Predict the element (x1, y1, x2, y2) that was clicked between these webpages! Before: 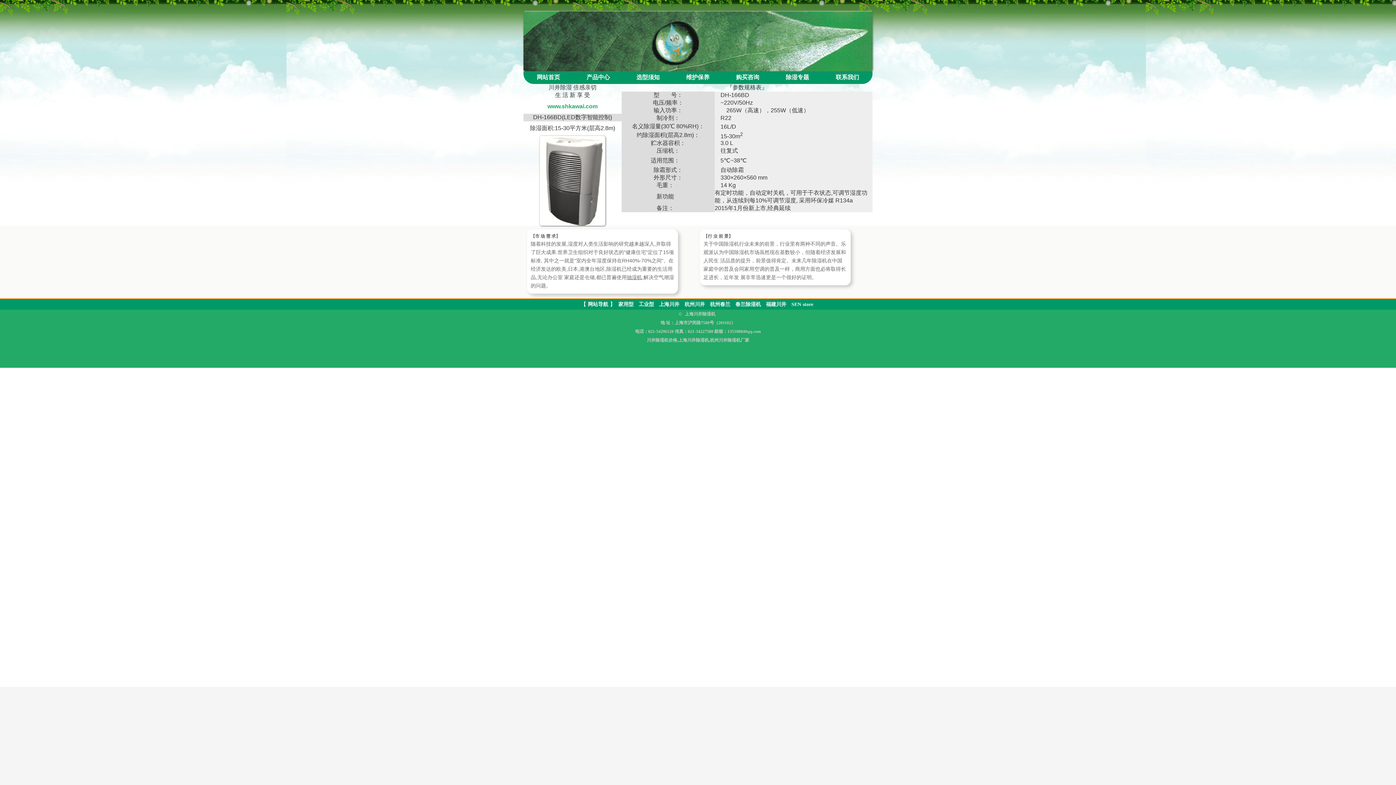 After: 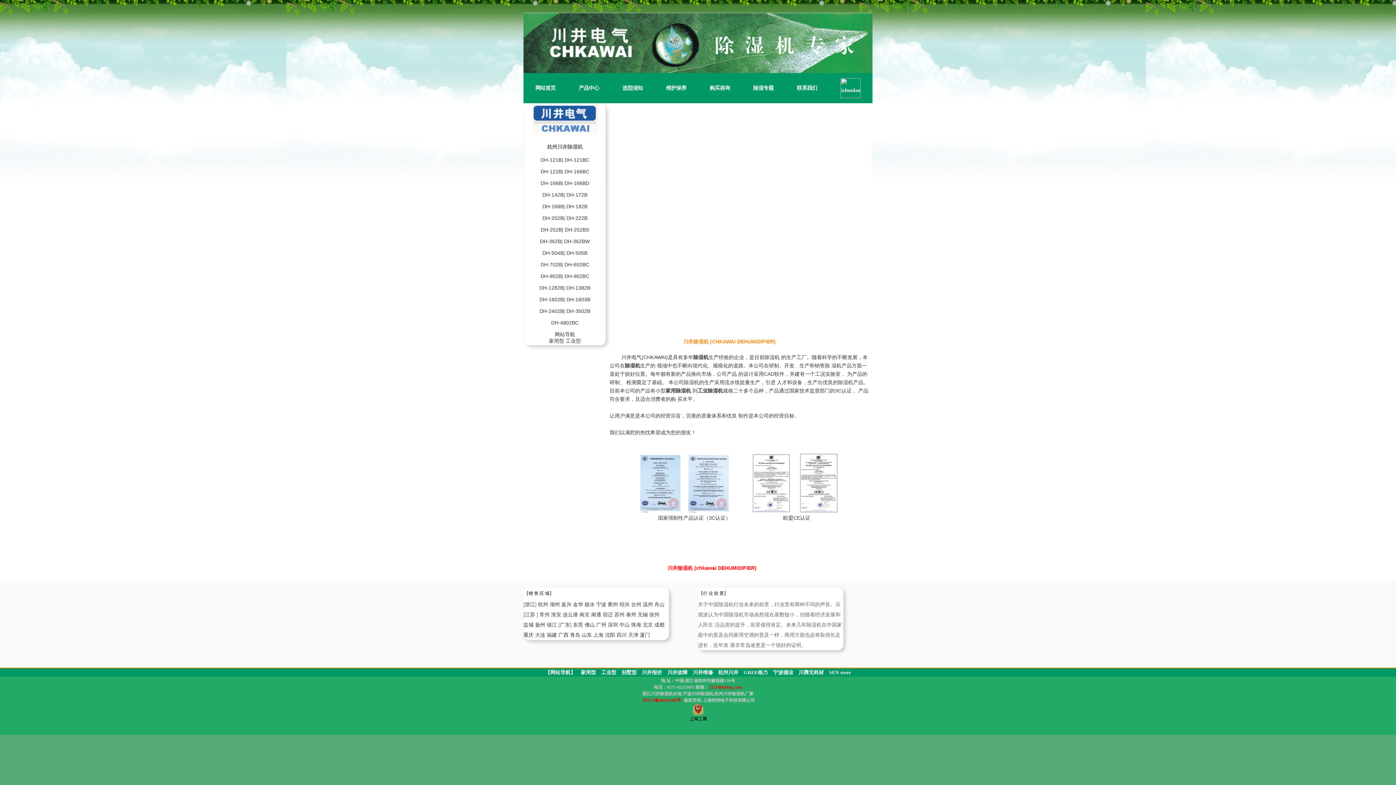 Action: label: 杭州川井 bbox: (682, 300, 706, 309)